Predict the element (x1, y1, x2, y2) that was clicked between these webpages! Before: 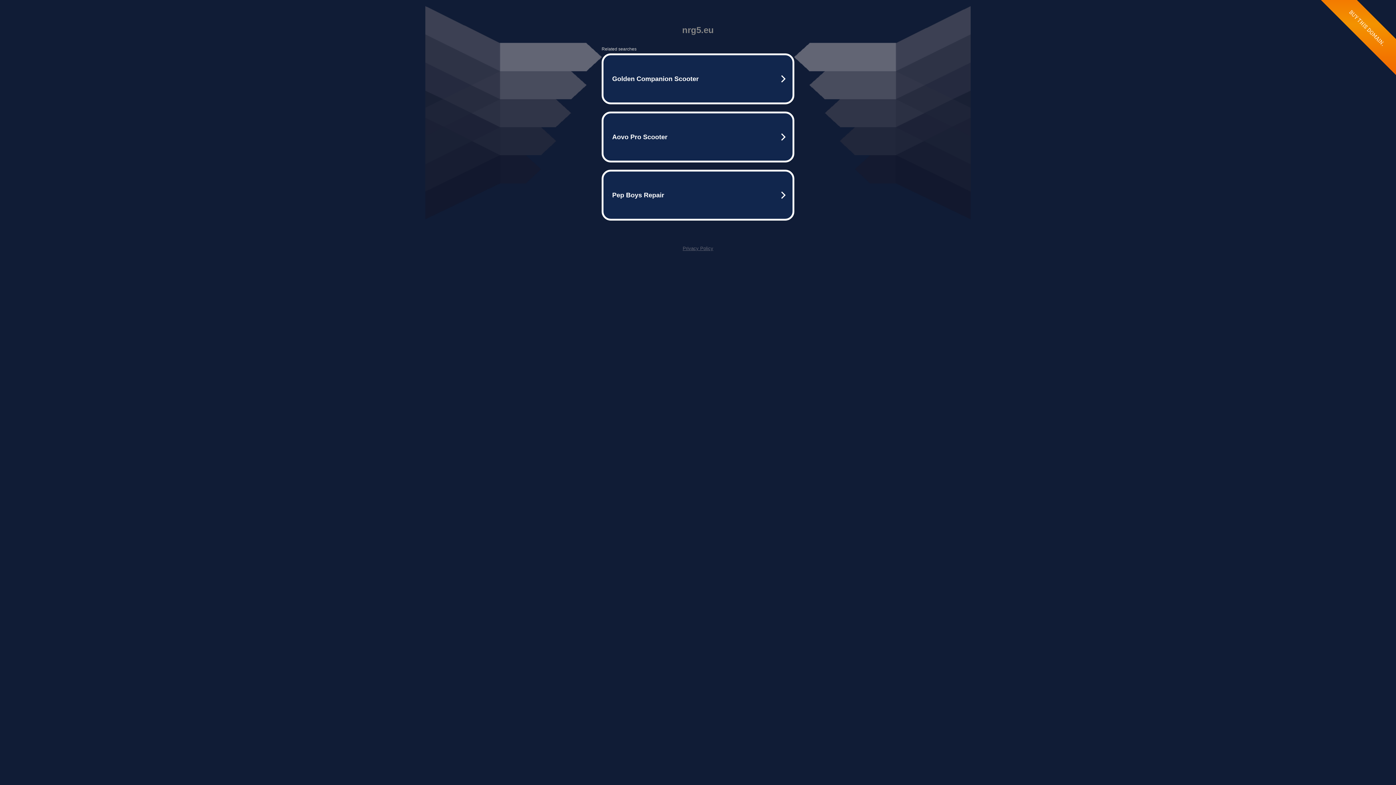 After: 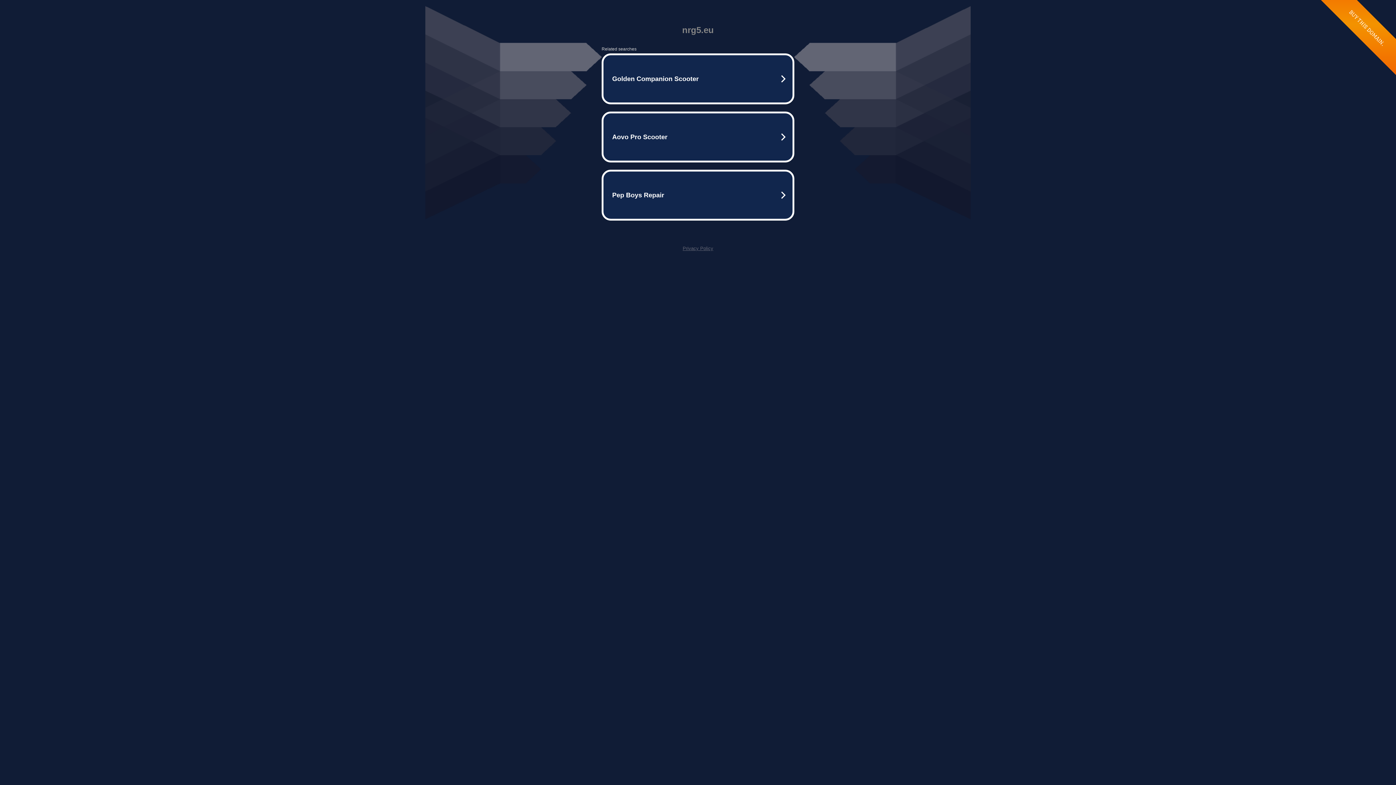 Action: label: Privacy Policy bbox: (682, 245, 713, 251)